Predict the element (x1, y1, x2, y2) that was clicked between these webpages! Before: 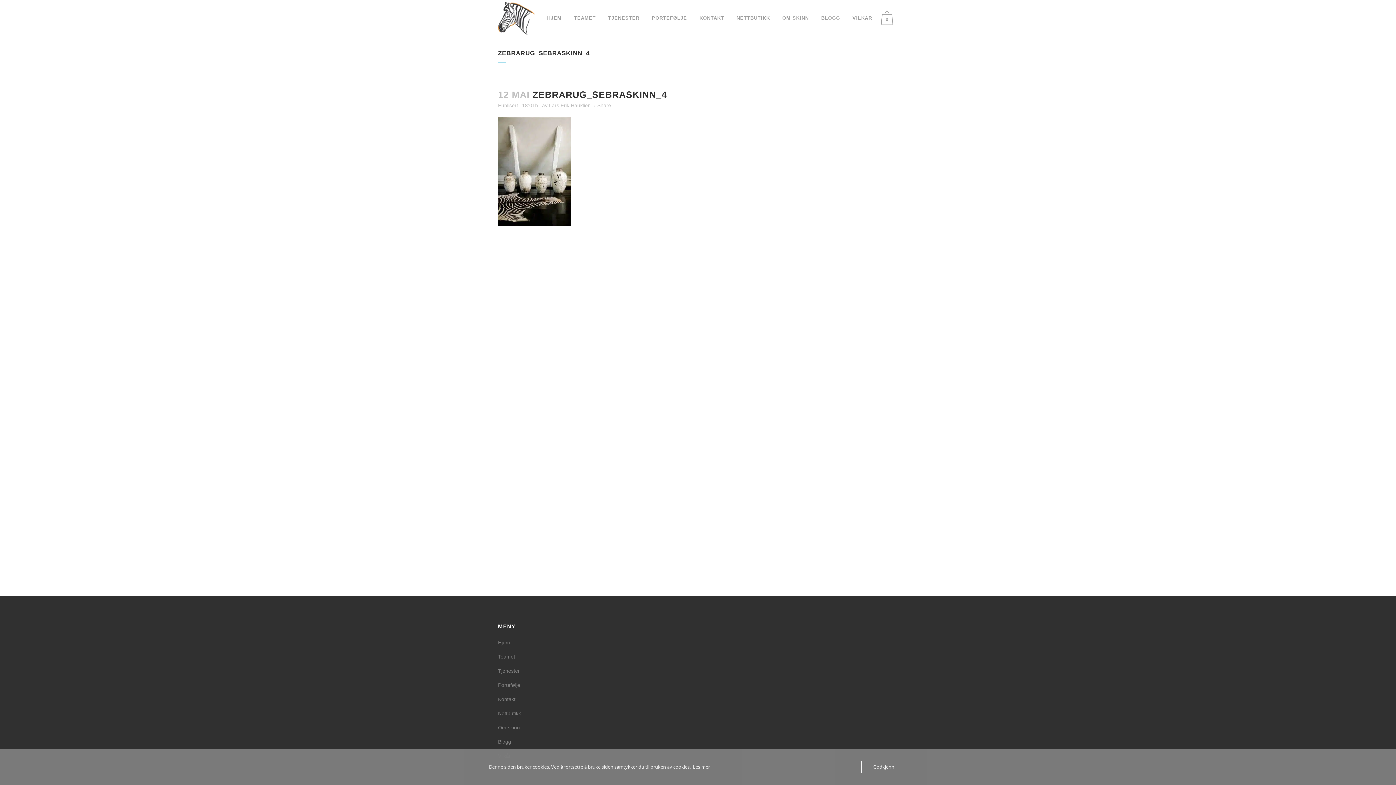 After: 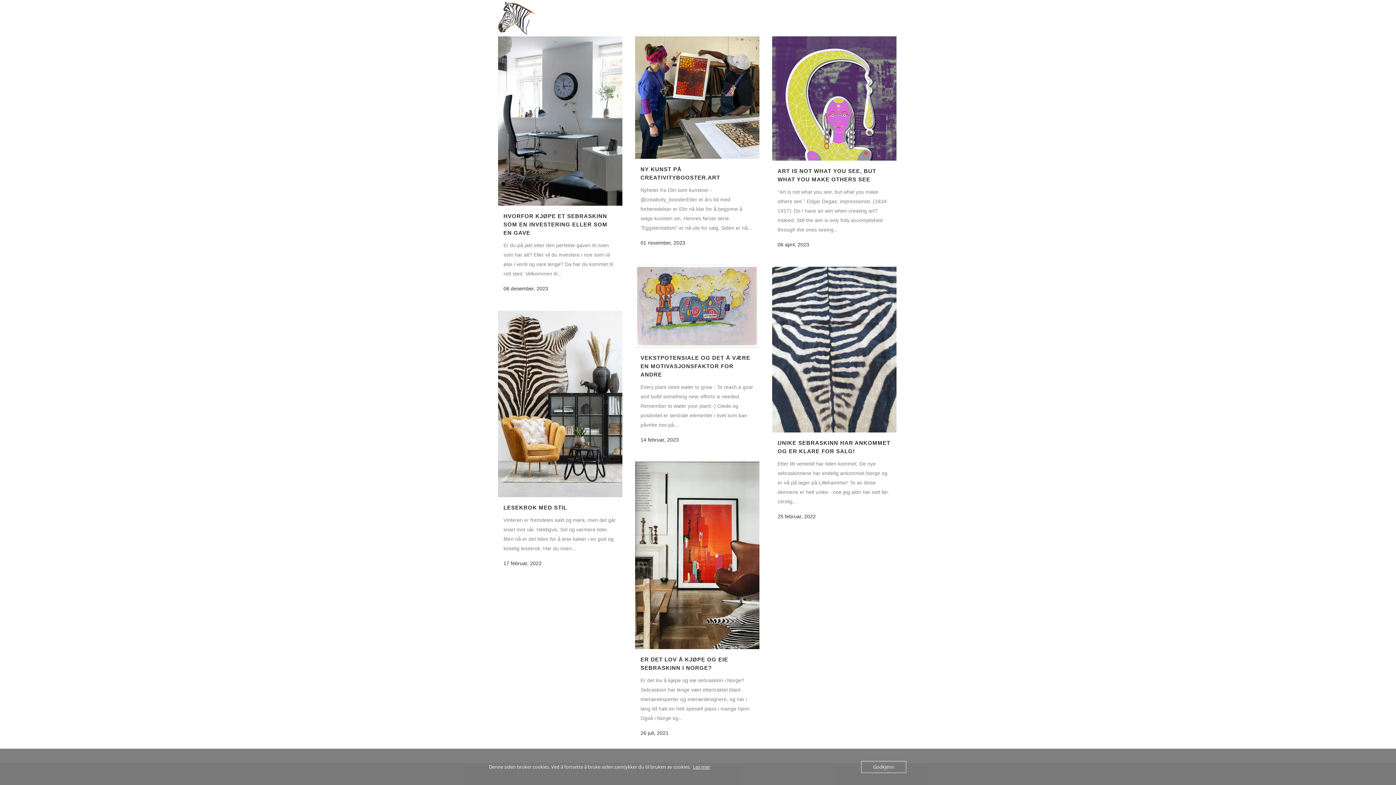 Action: label: BLOGG bbox: (815, 0, 846, 36)